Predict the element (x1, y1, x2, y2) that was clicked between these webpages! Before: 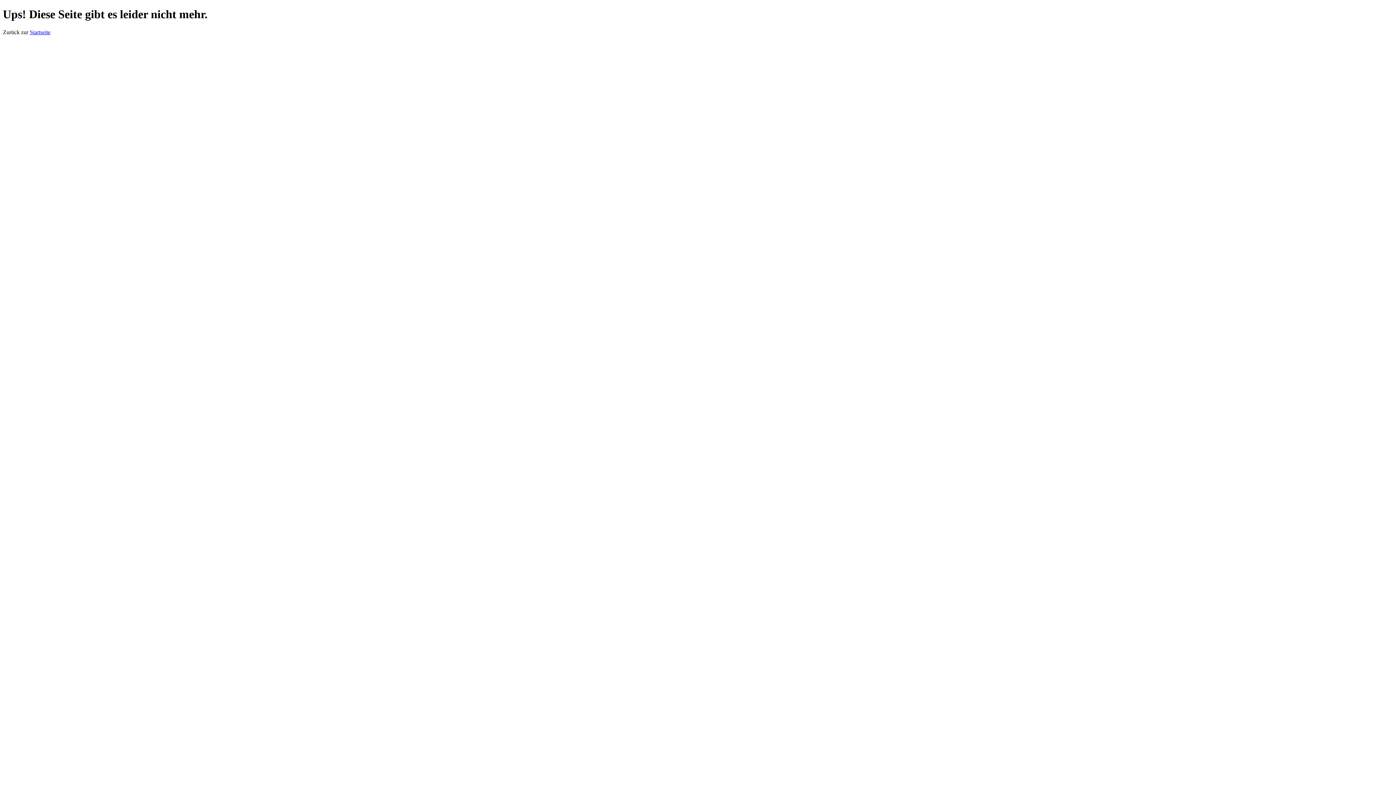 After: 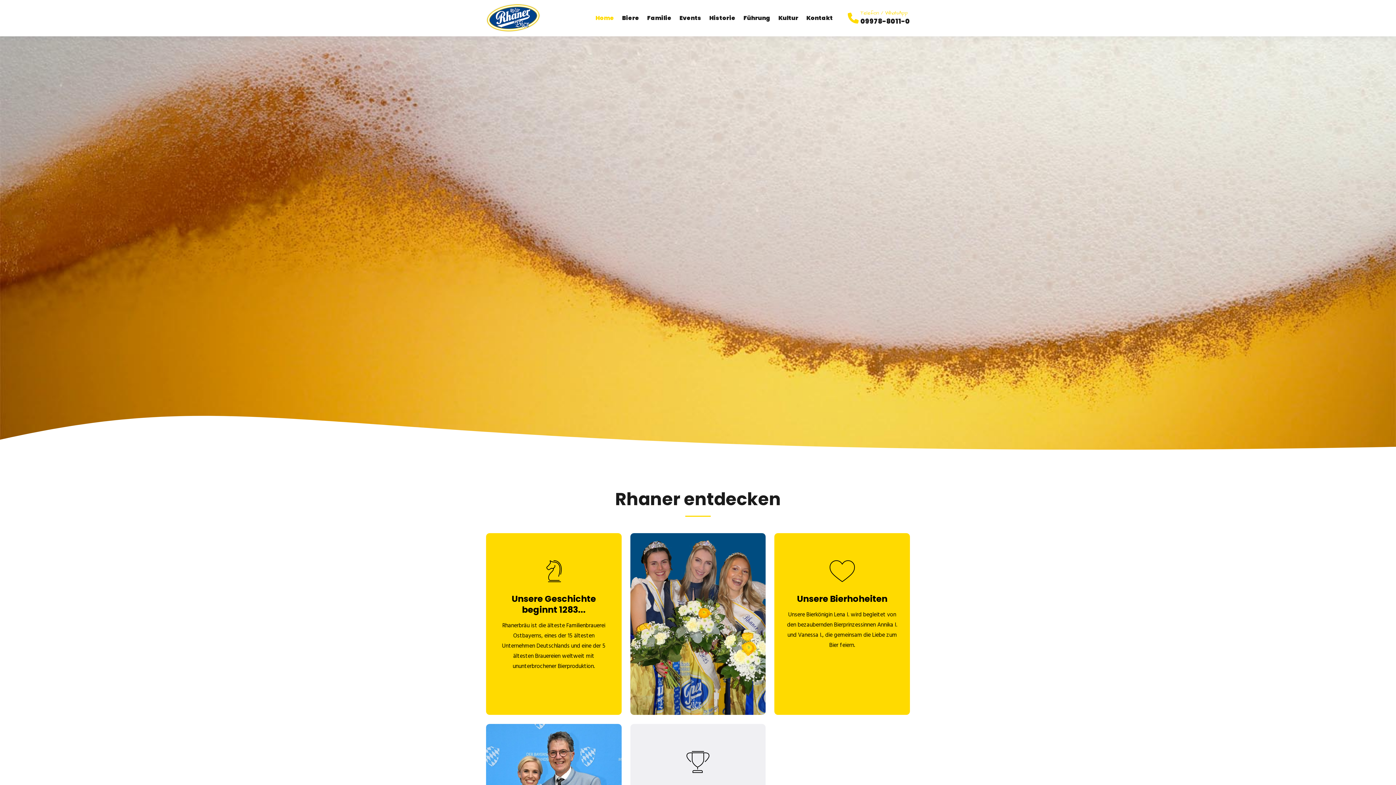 Action: bbox: (29, 29, 50, 35) label: Startseite